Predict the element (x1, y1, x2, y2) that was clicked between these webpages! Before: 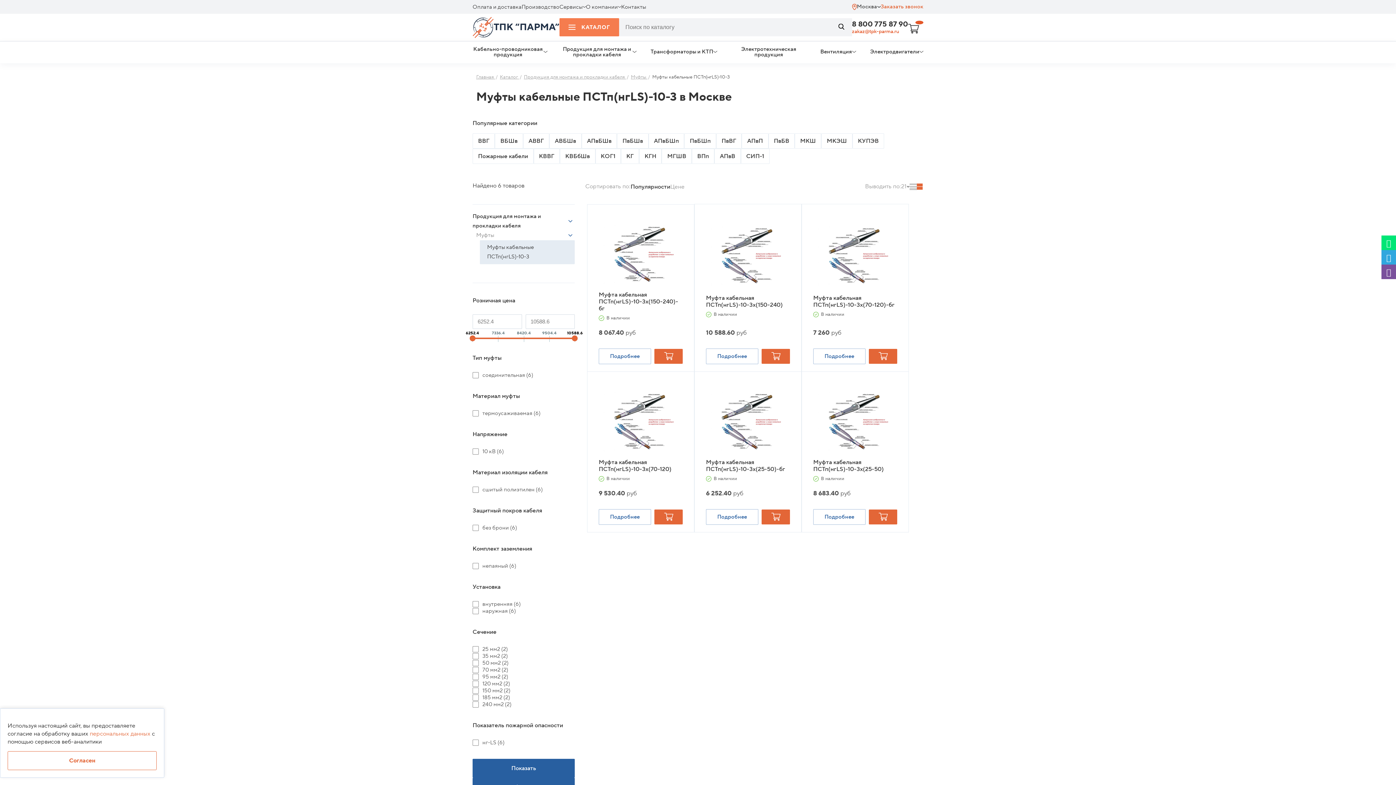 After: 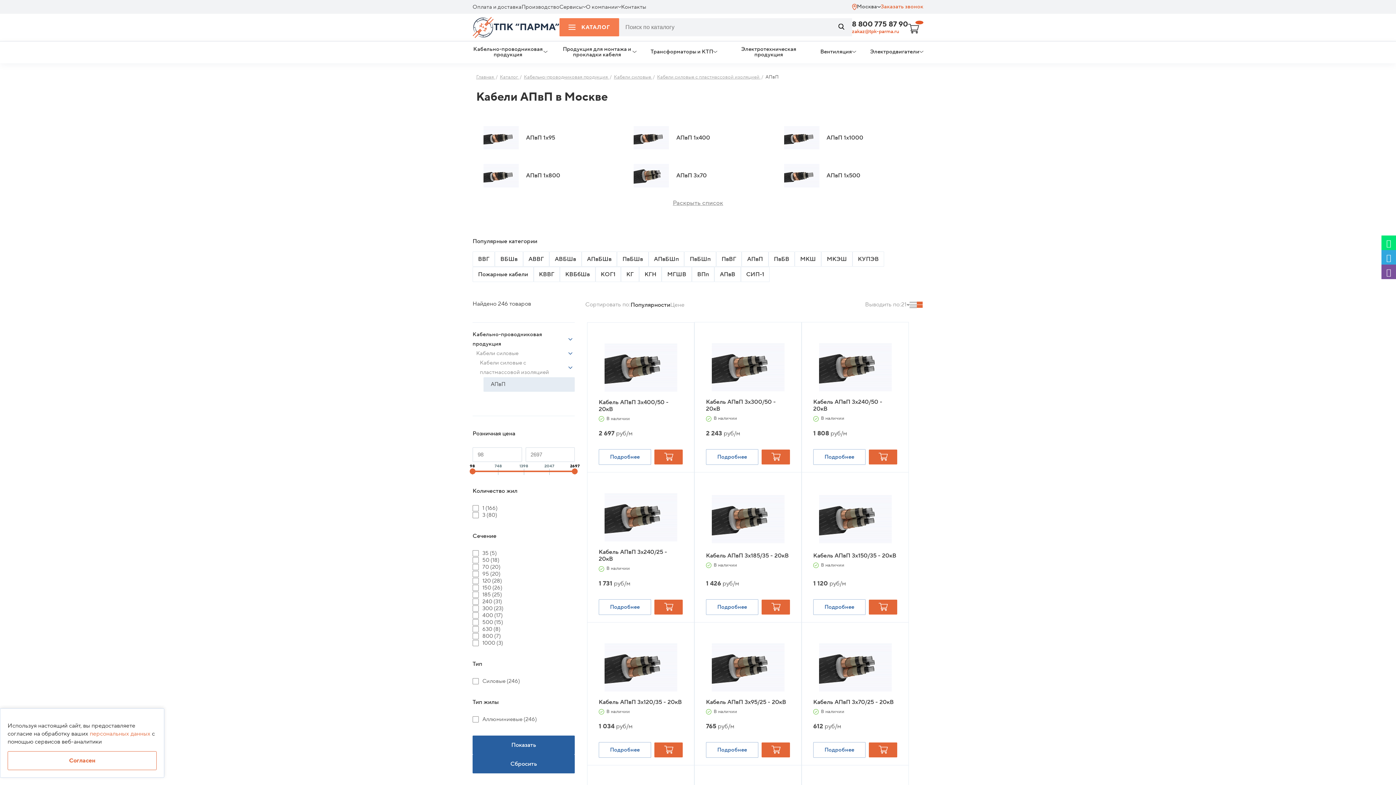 Action: bbox: (741, 133, 768, 148) label: АПвП